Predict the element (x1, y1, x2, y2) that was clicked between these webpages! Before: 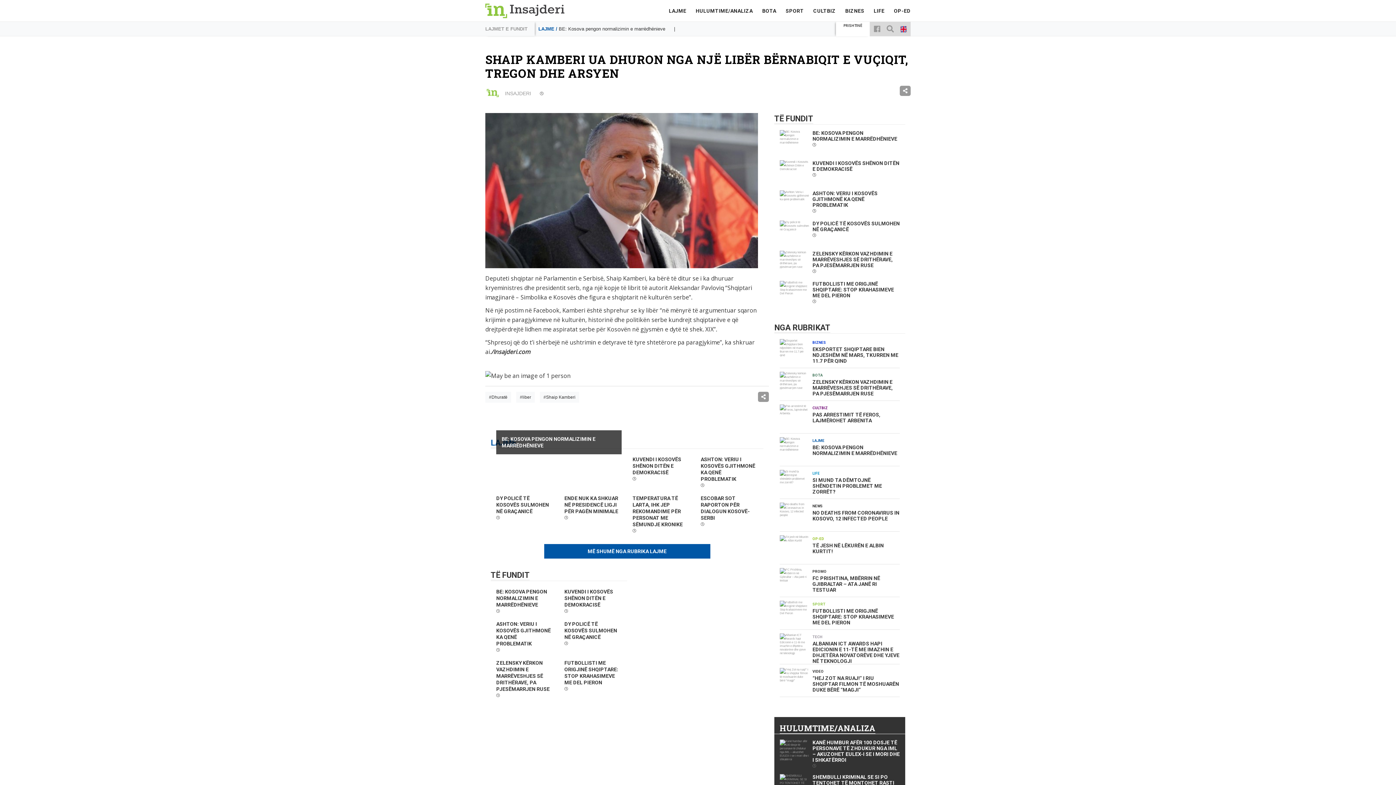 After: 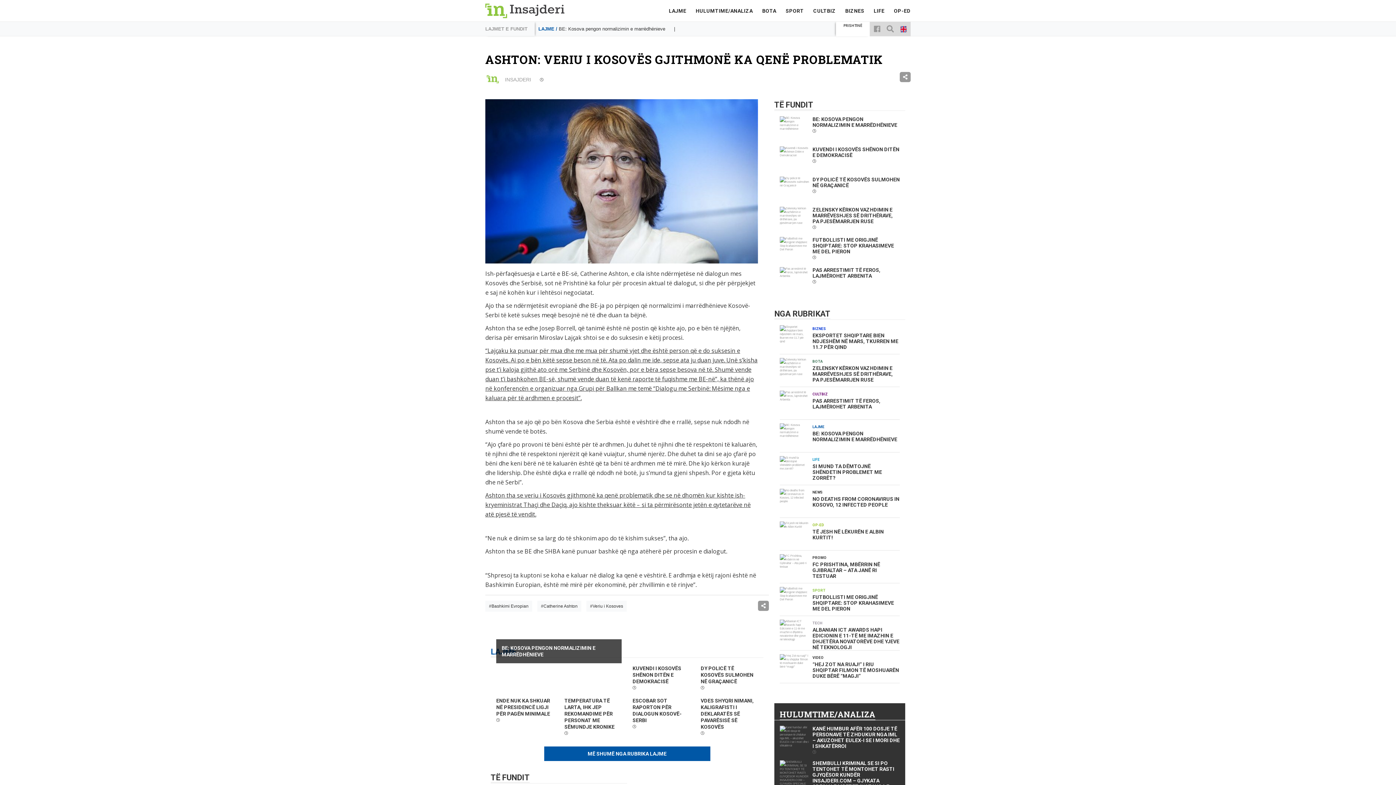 Action: bbox: (780, 190, 900, 215) label: ASHTON: VERIU I KOSOVËS GJITHMONË KA QENË PROBLEMATIK